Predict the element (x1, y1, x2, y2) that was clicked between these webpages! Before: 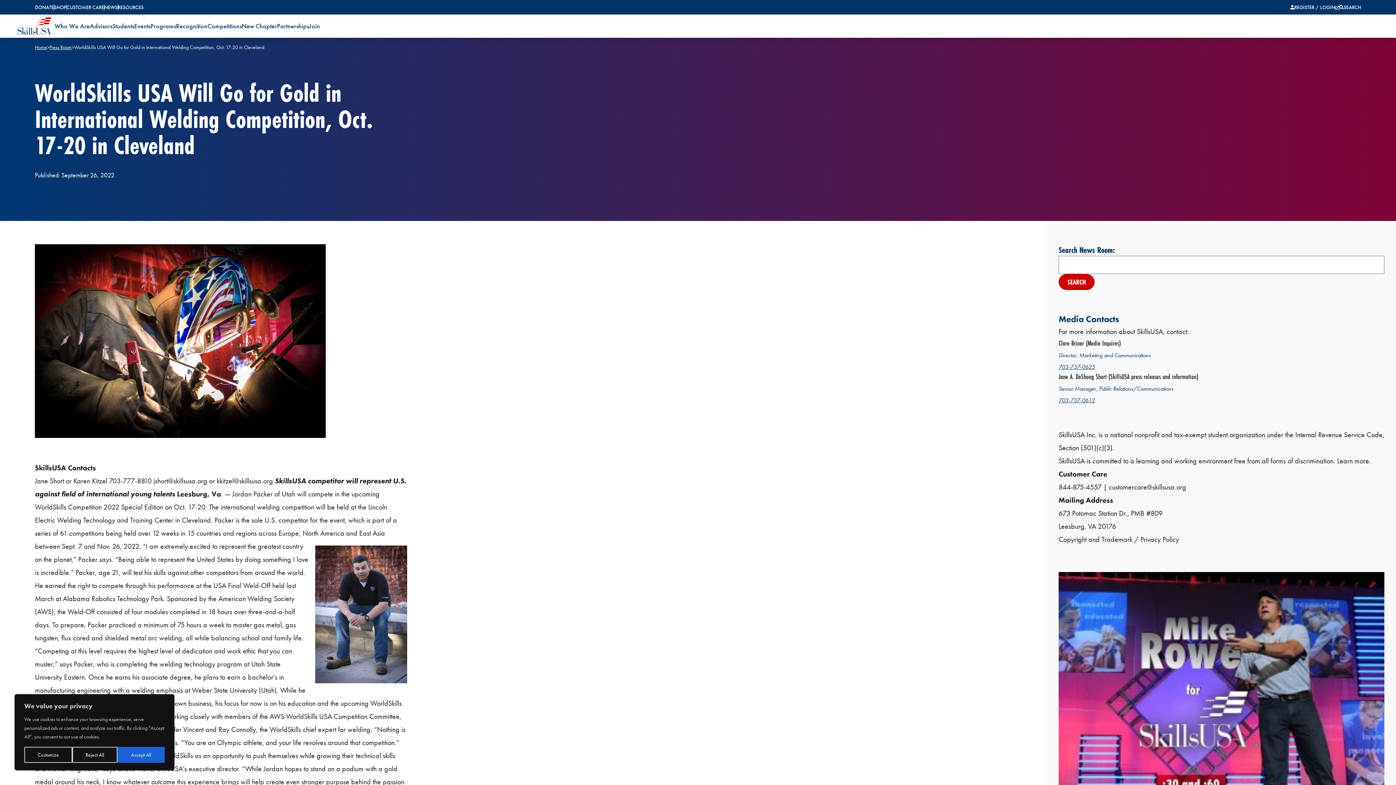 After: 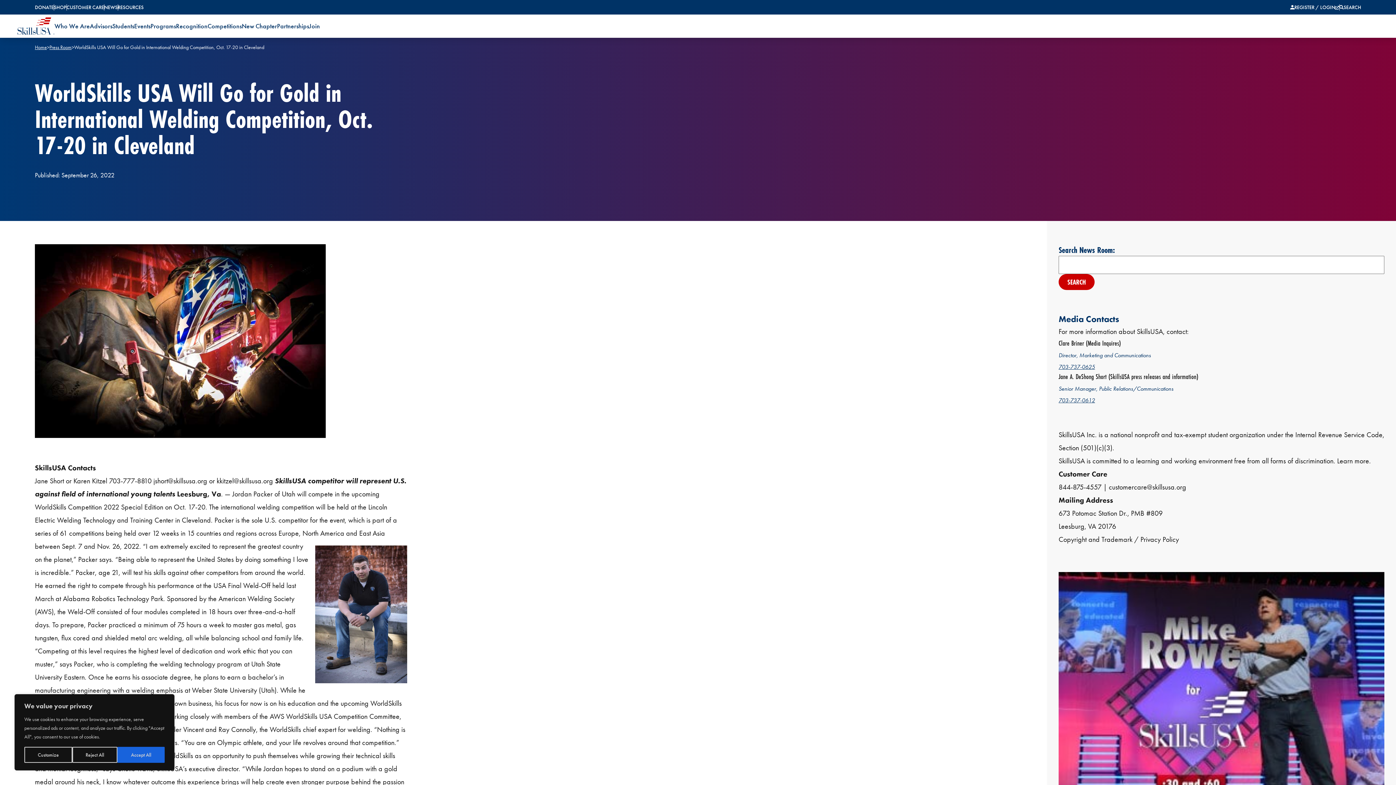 Action: bbox: (216, 476, 273, 485) label: kkitzel@skillsusa.org